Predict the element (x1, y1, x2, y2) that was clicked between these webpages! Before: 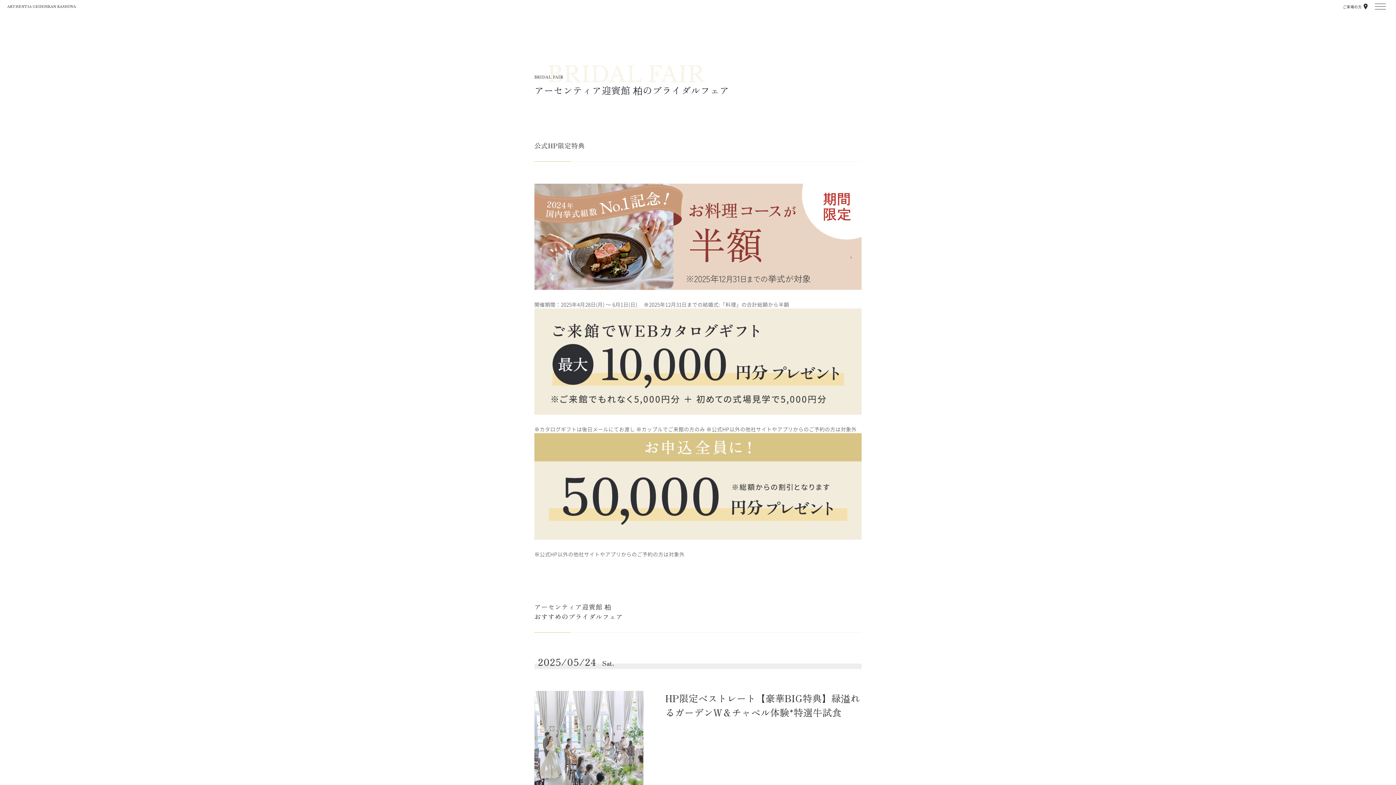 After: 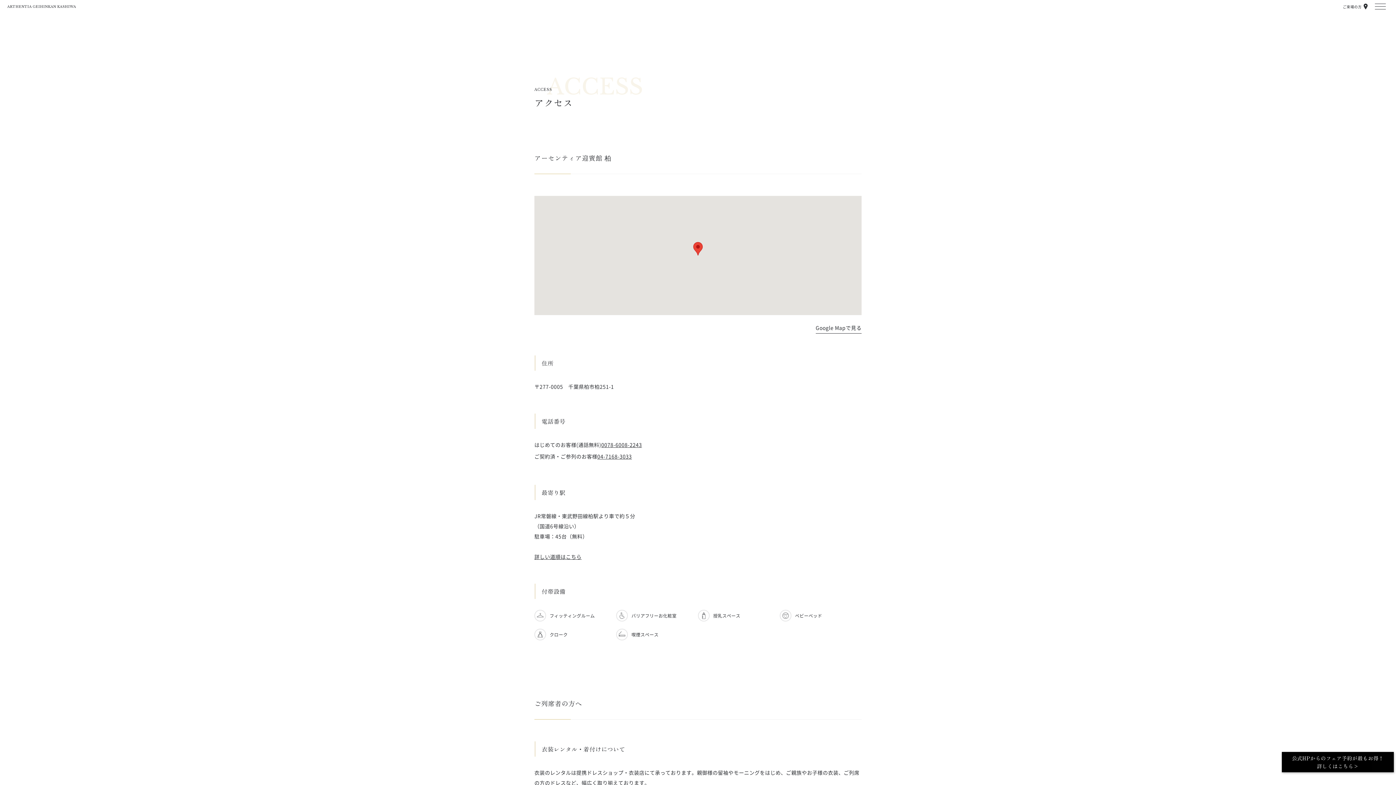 Action: bbox: (1343, 3, 1368, 9) label: ご来場の方